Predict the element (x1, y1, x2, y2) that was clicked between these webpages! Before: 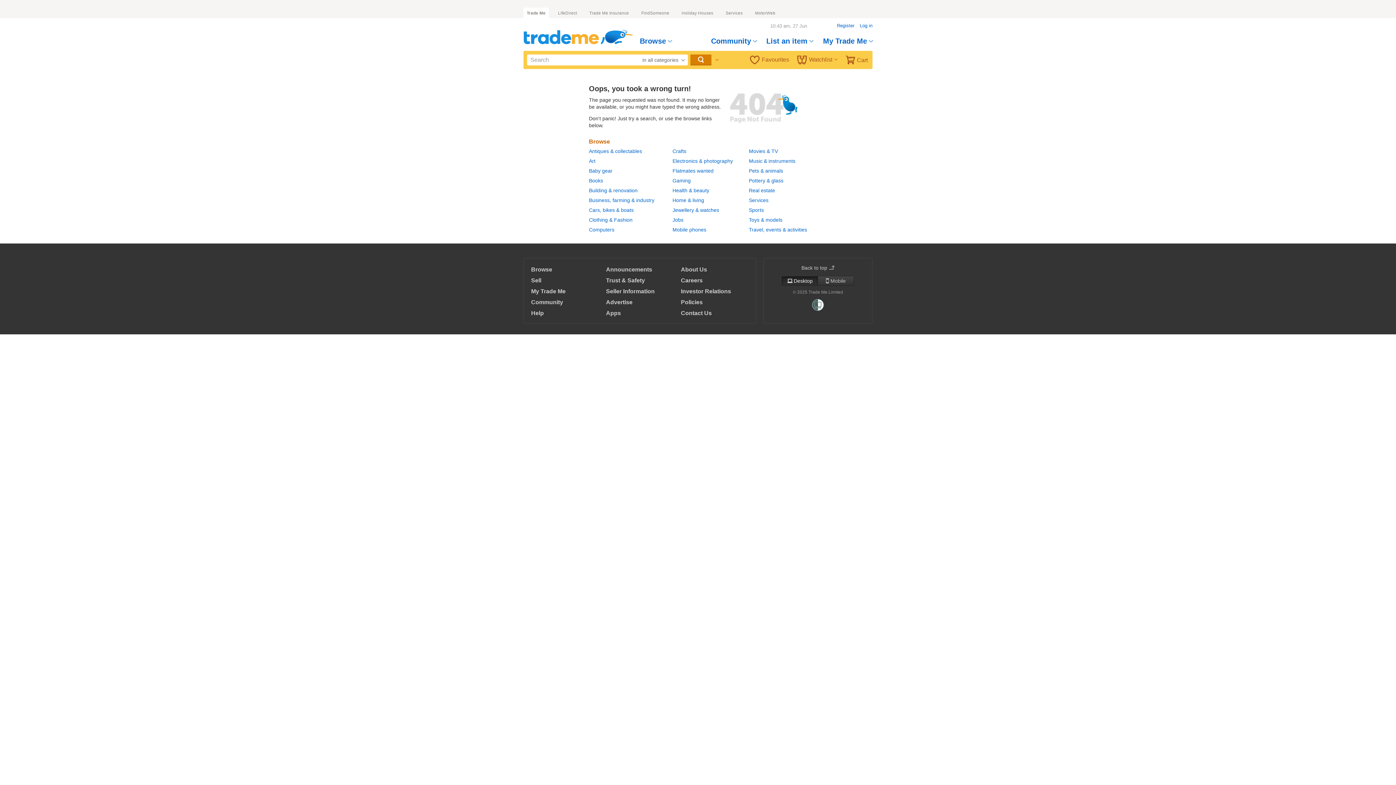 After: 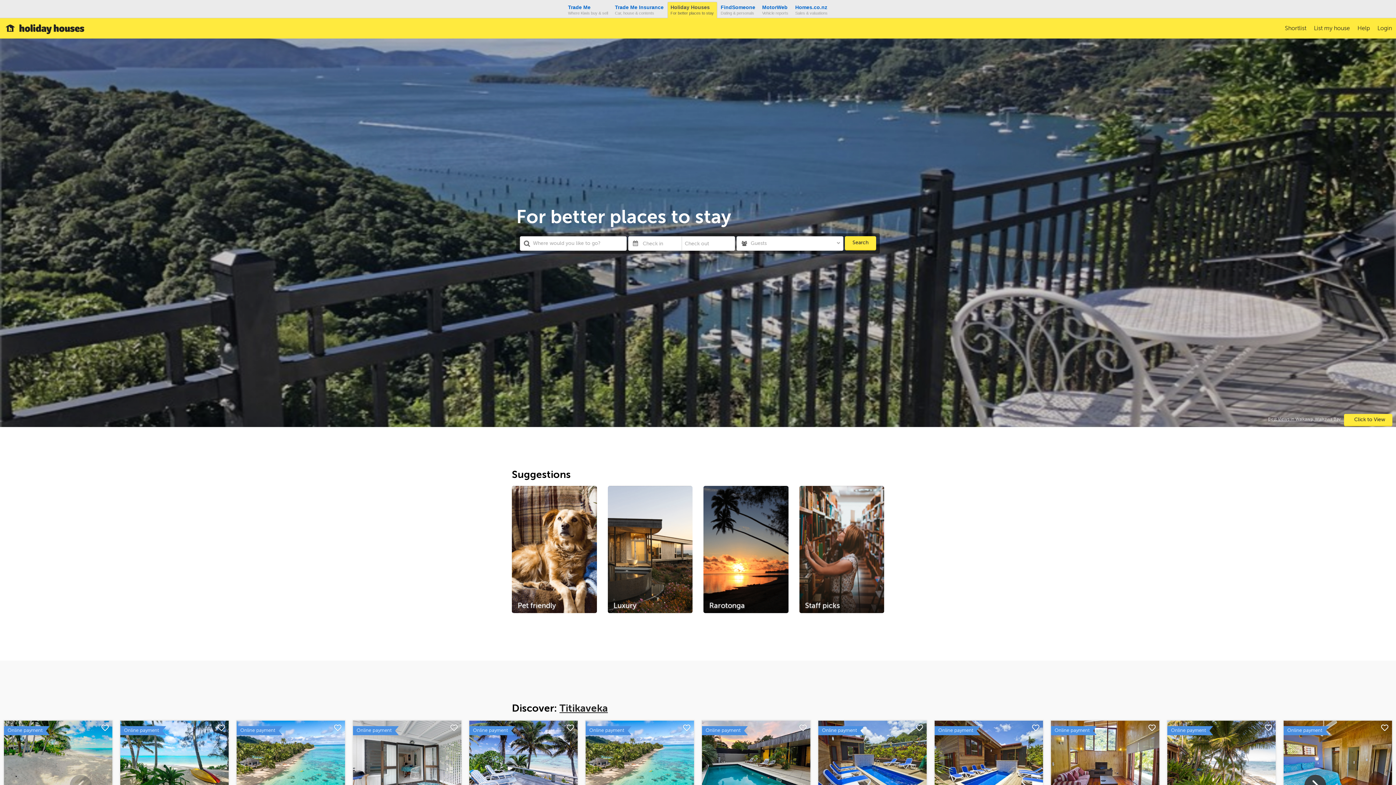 Action: bbox: (678, 7, 716, 18) label: Holiday Houses